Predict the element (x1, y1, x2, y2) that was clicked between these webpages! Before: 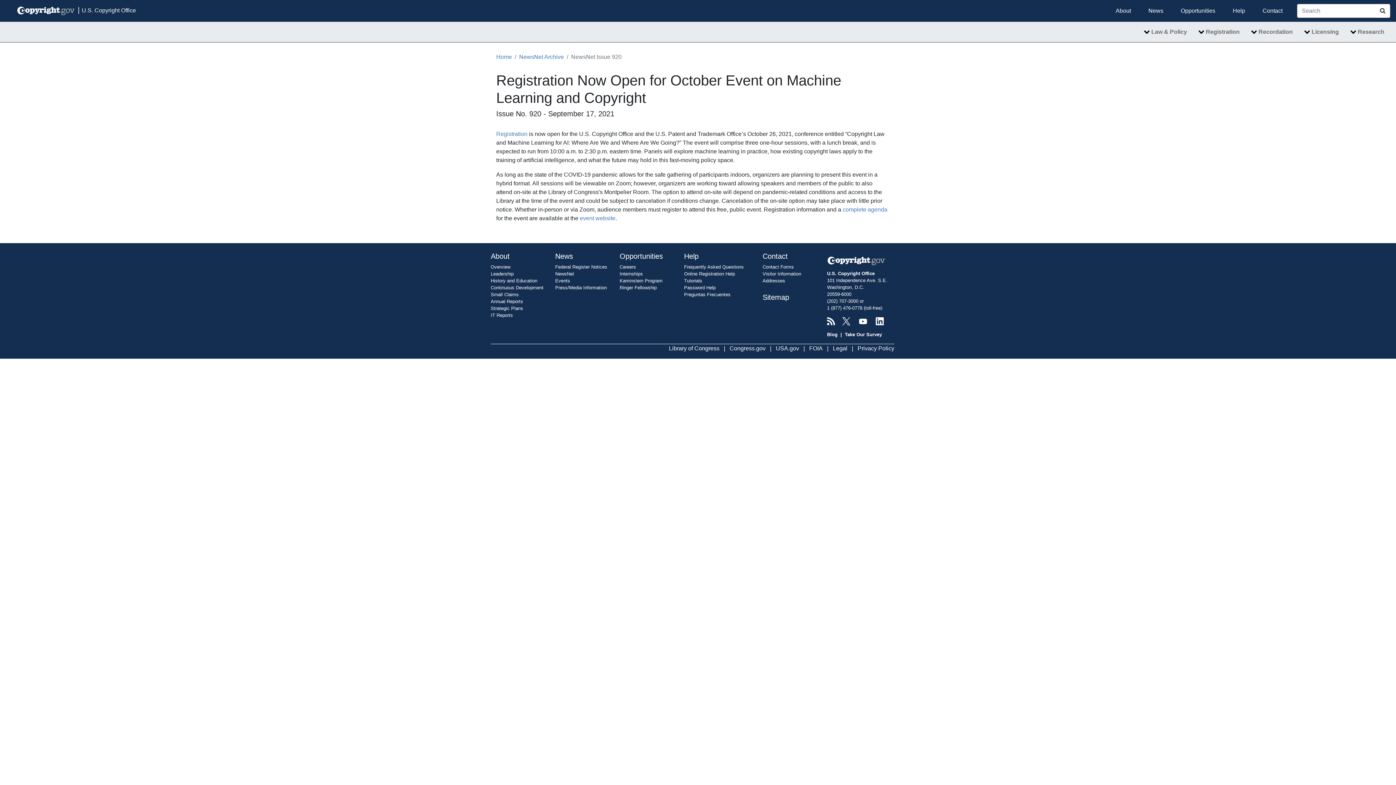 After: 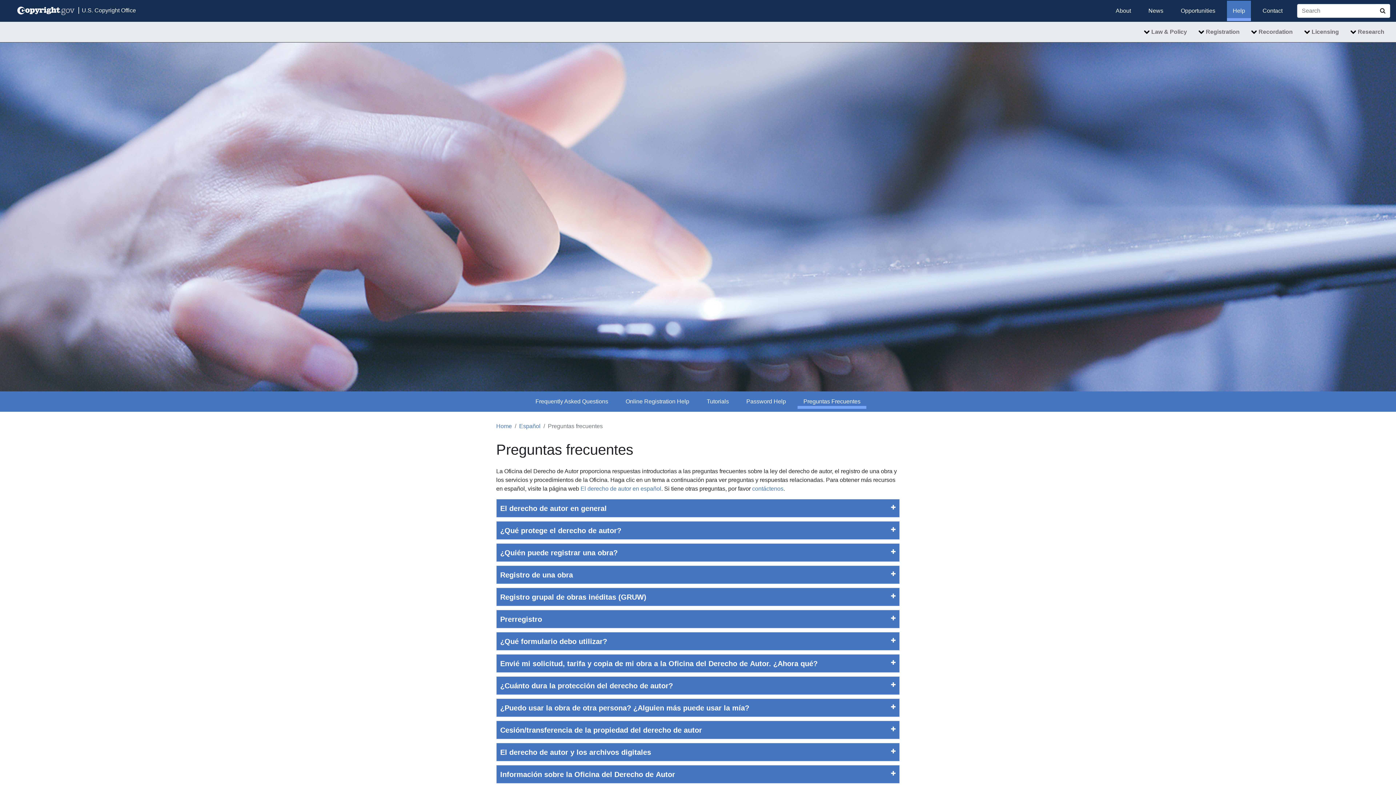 Action: label: Preguntas Frecuentes bbox: (684, 292, 730, 297)